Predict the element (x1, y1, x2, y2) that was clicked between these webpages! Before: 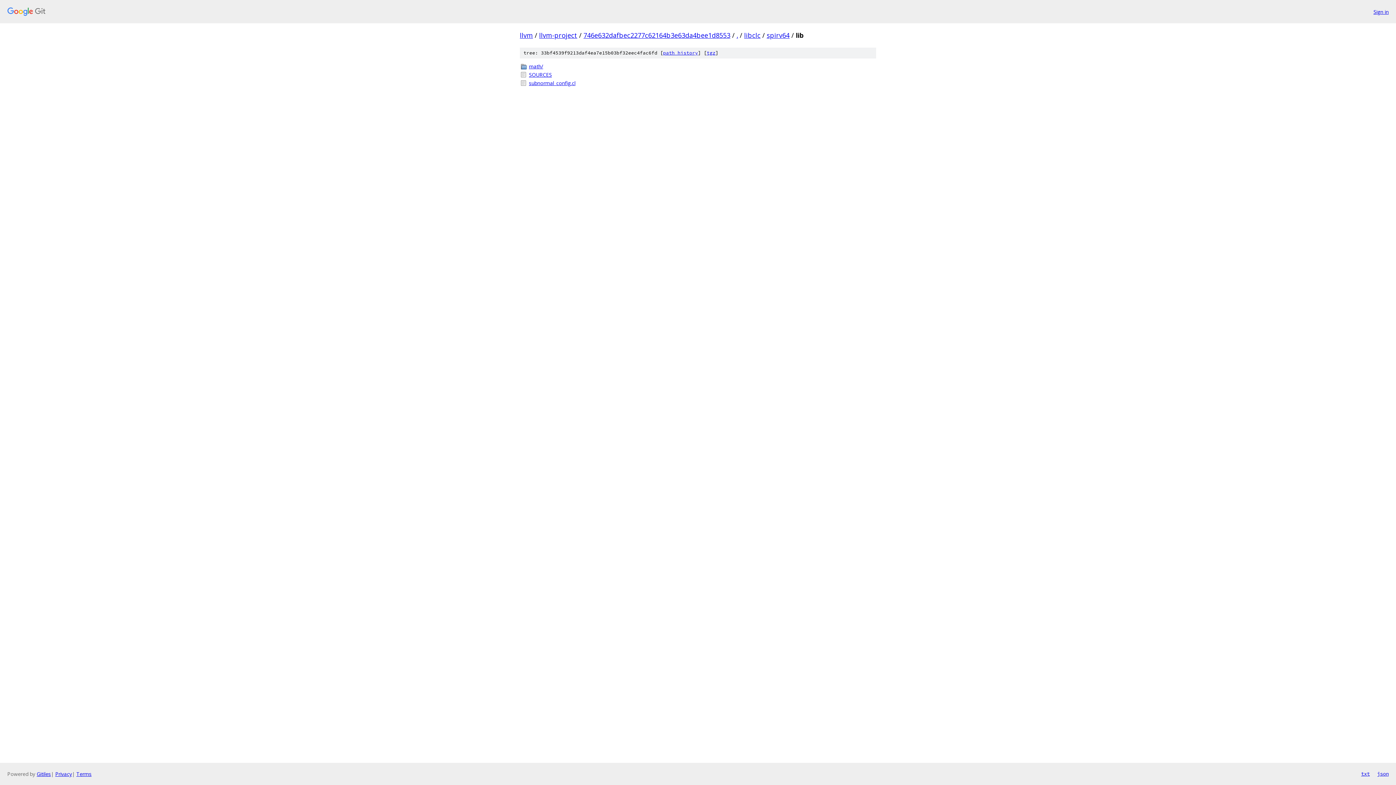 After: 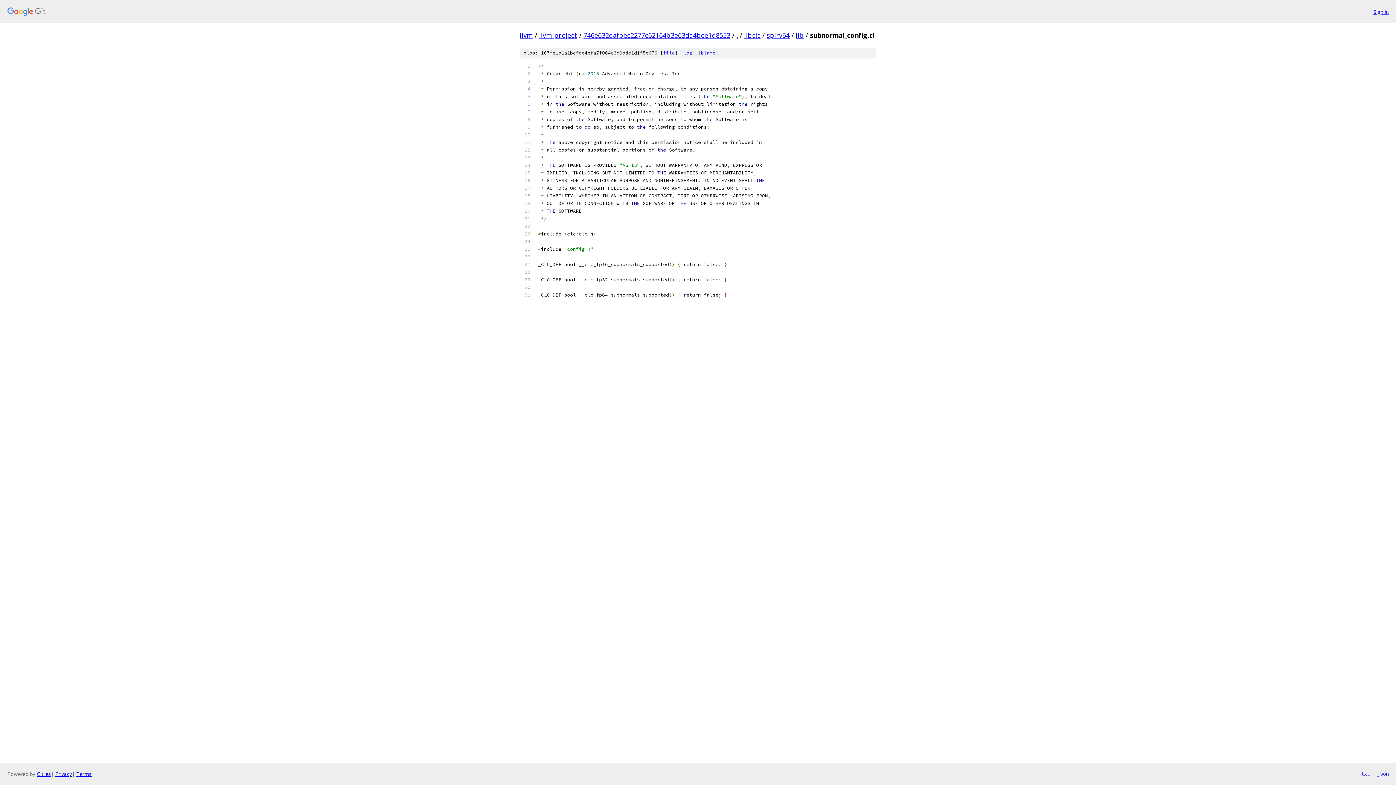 Action: bbox: (529, 79, 876, 86) label: subnormal_config.cl